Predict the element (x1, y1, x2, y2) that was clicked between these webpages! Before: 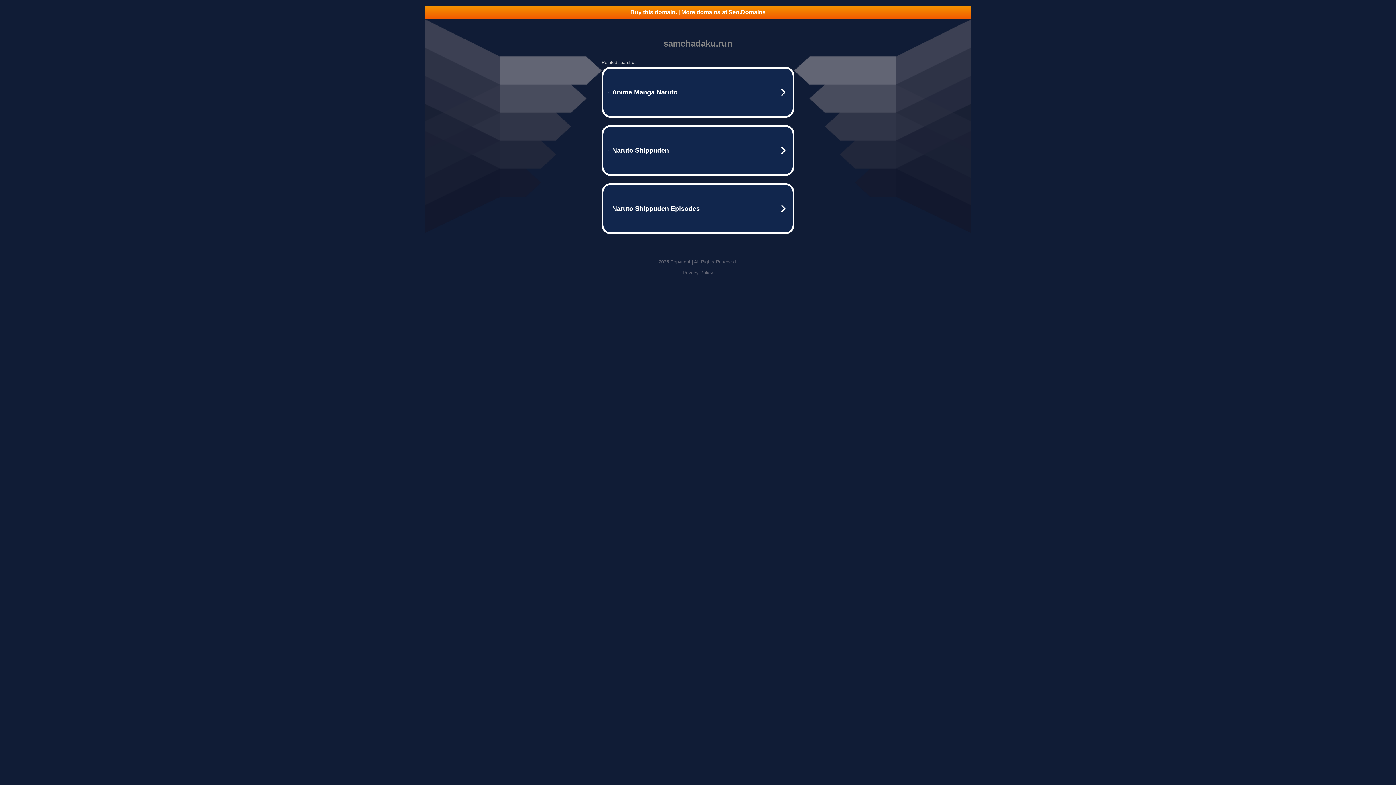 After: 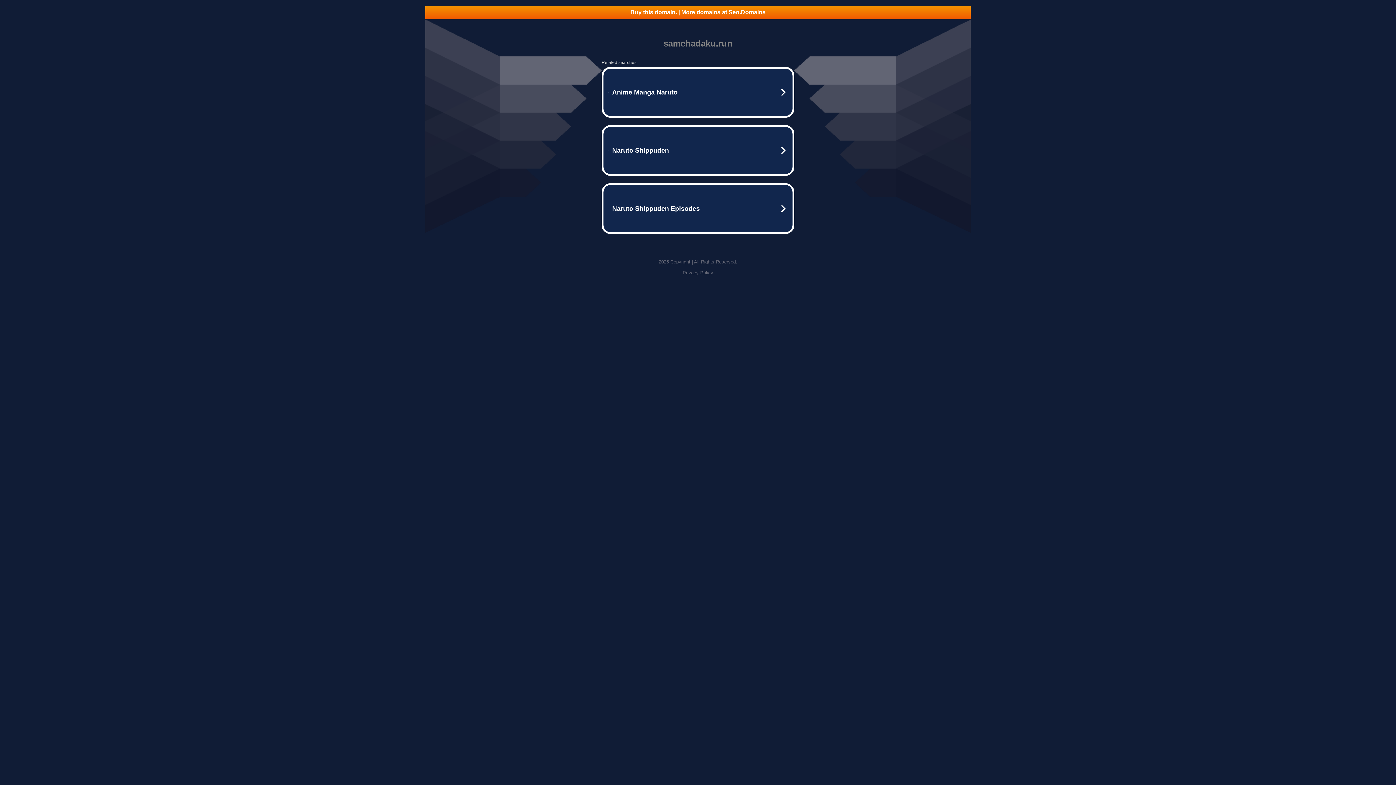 Action: label: Buy this domain. | More domains at Seo.Domains bbox: (425, 5, 970, 18)